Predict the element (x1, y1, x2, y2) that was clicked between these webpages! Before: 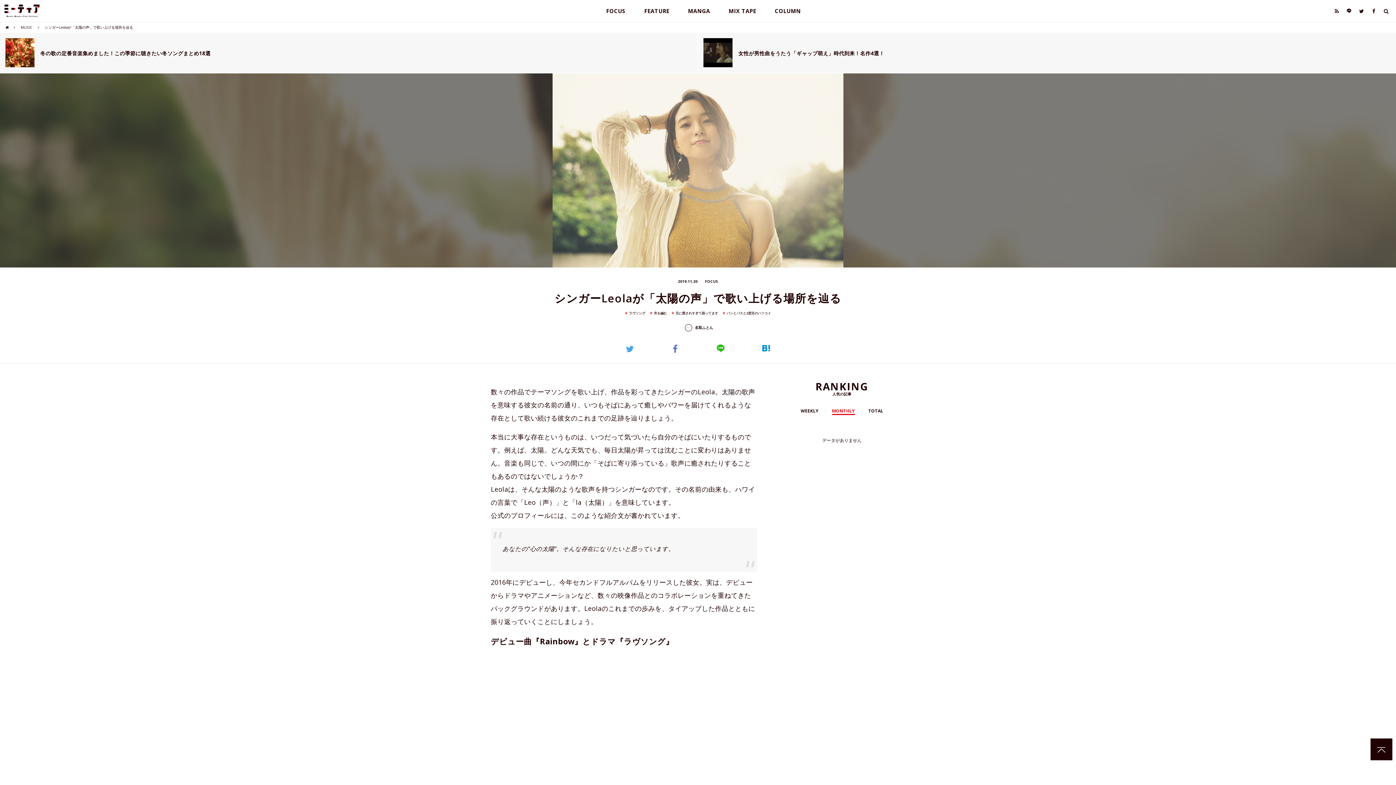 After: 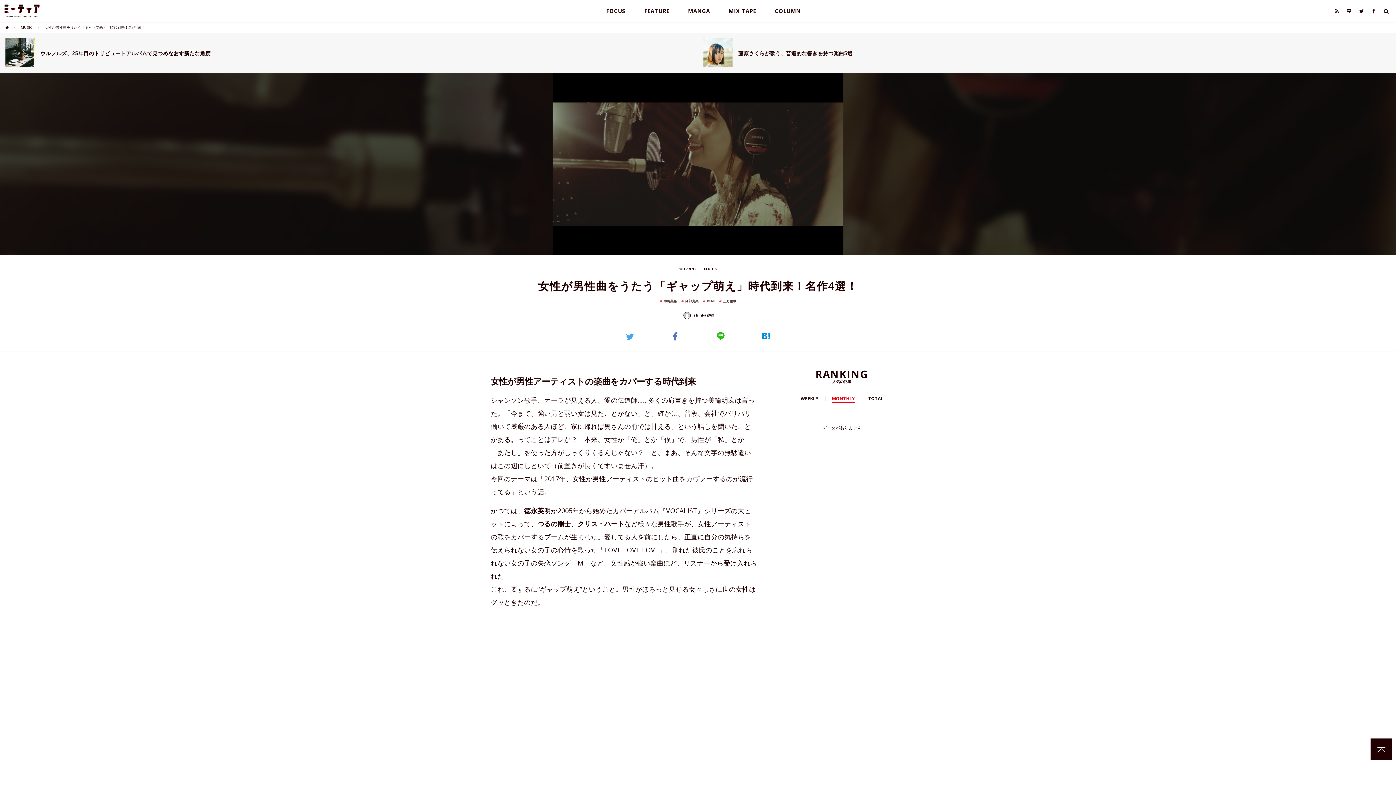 Action: label: 女性が男性曲をうたう「ギャップ萌え」時代到来！名作4選！ bbox: (738, 49, 1390, 56)